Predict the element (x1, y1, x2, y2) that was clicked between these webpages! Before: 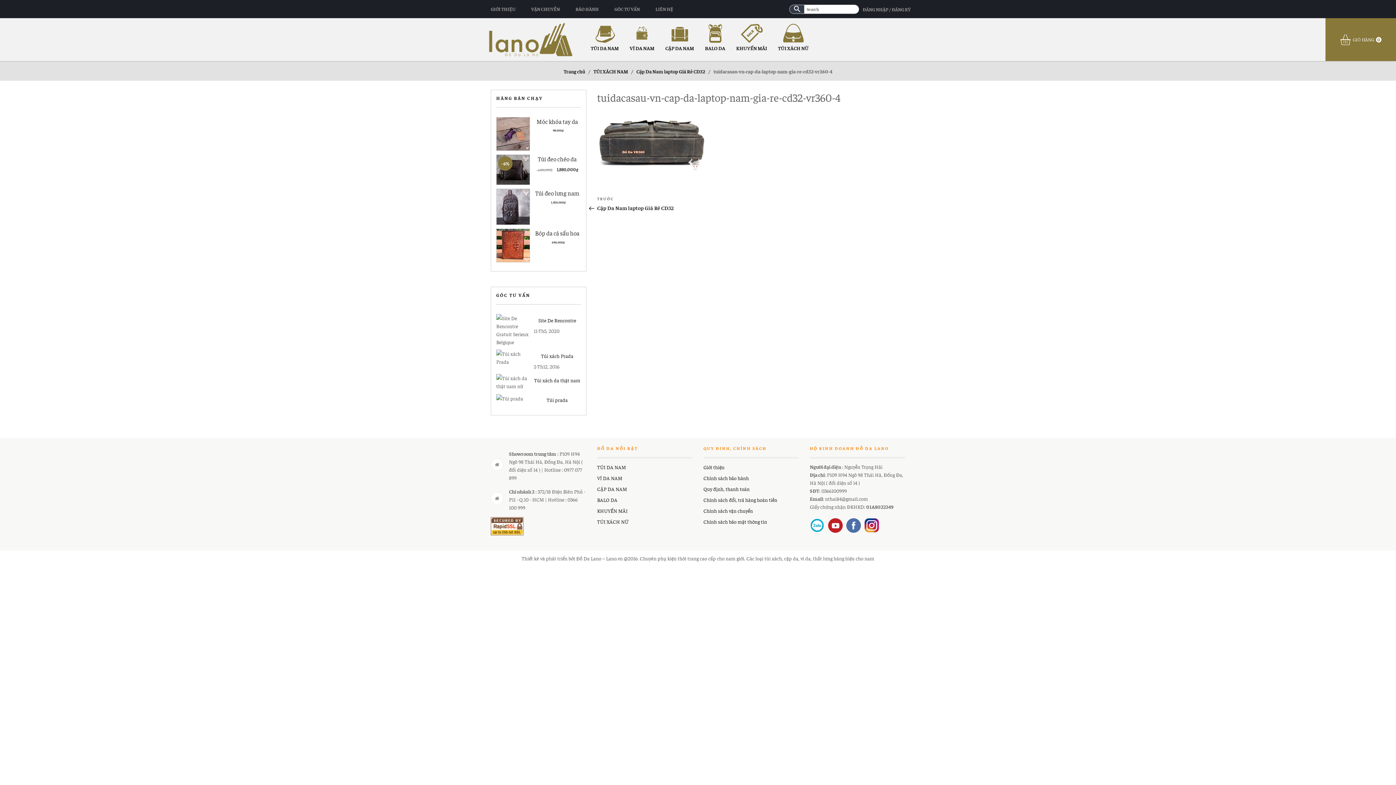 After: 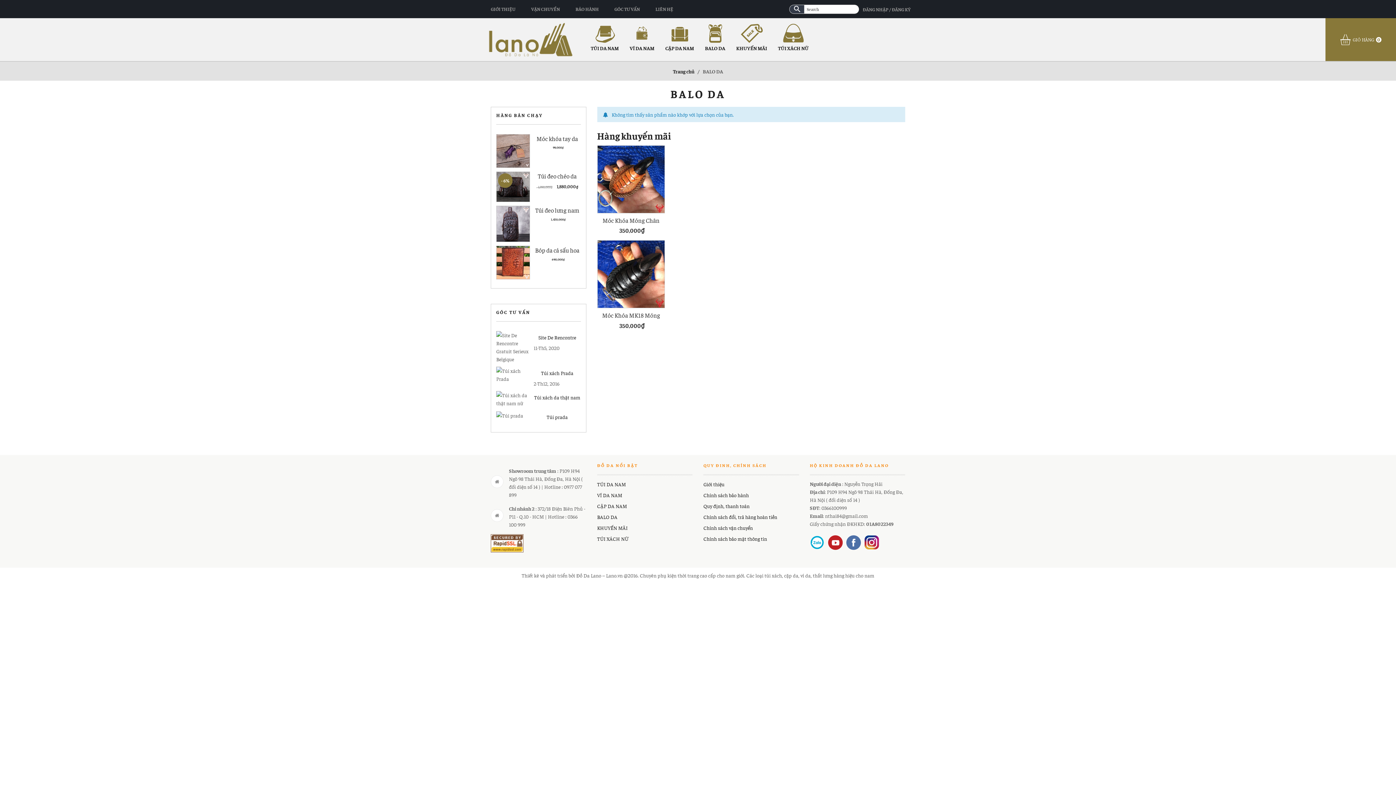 Action: label: BALO DA bbox: (699, 22, 730, 56)